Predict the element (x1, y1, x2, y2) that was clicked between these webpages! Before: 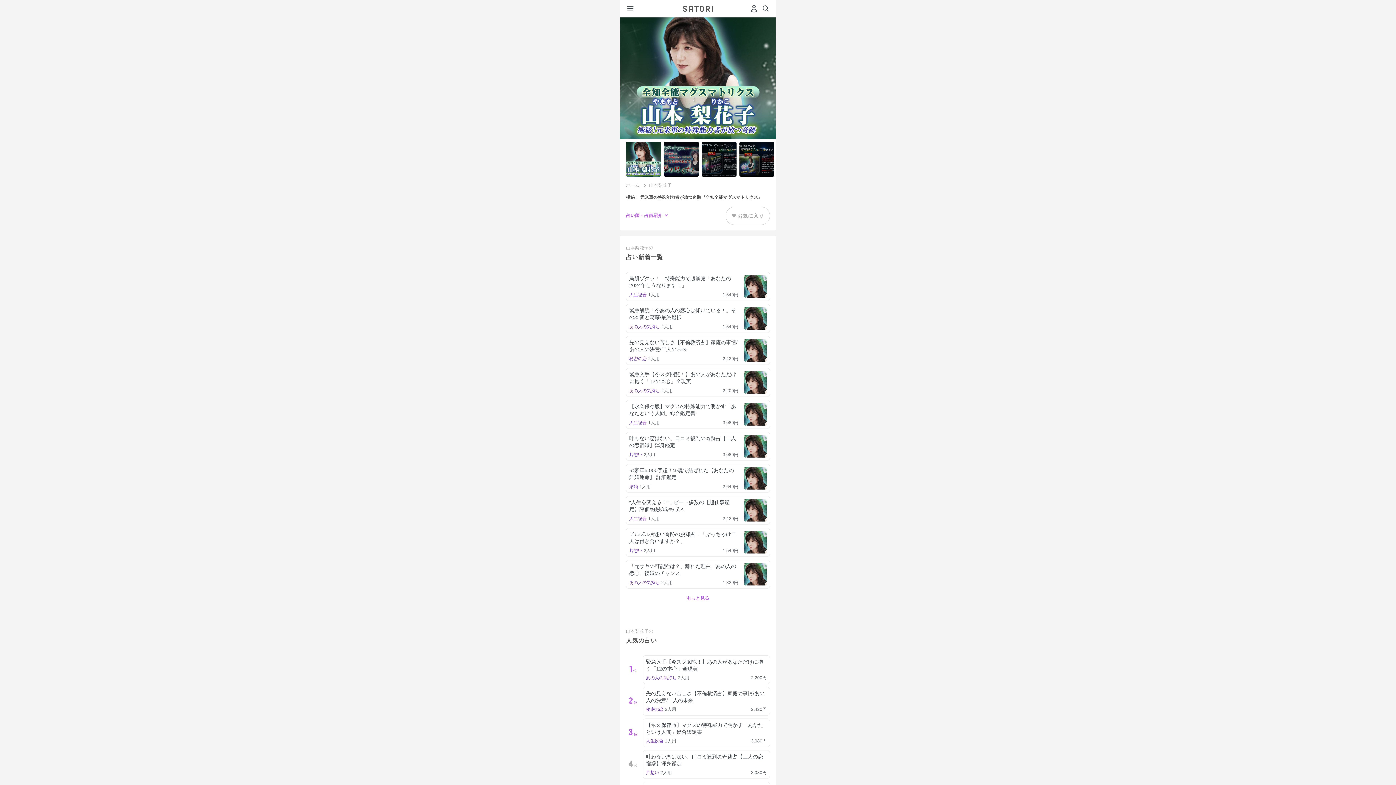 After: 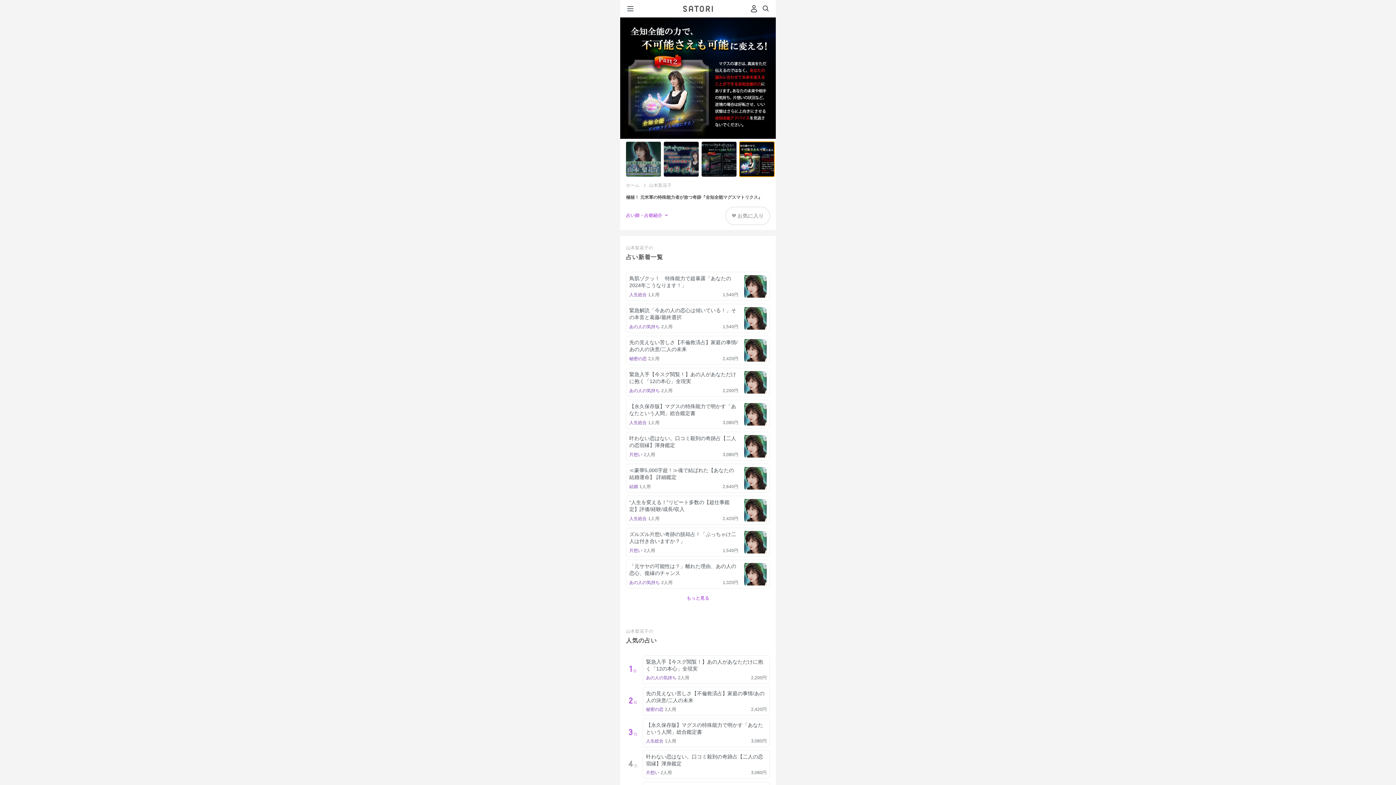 Action: bbox: (739, 141, 774, 176)